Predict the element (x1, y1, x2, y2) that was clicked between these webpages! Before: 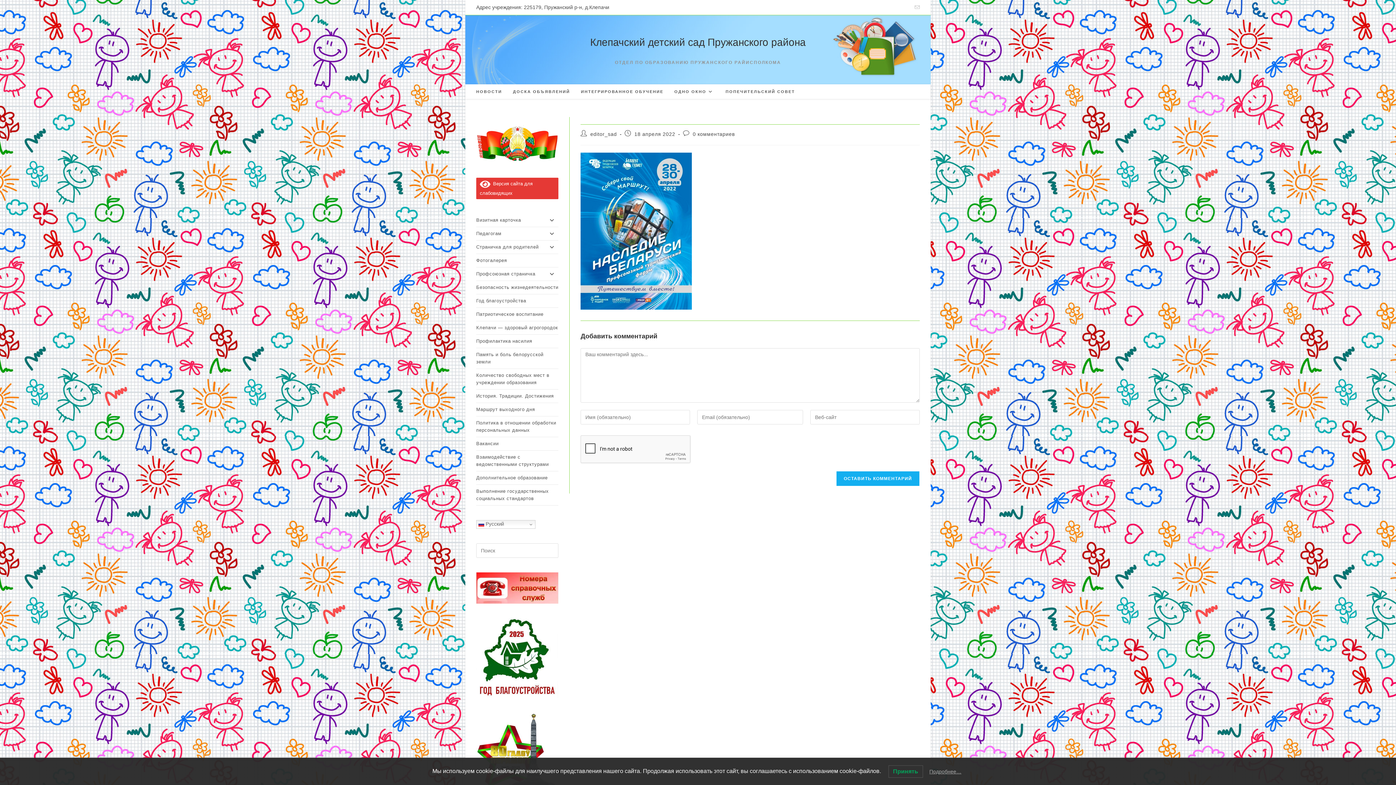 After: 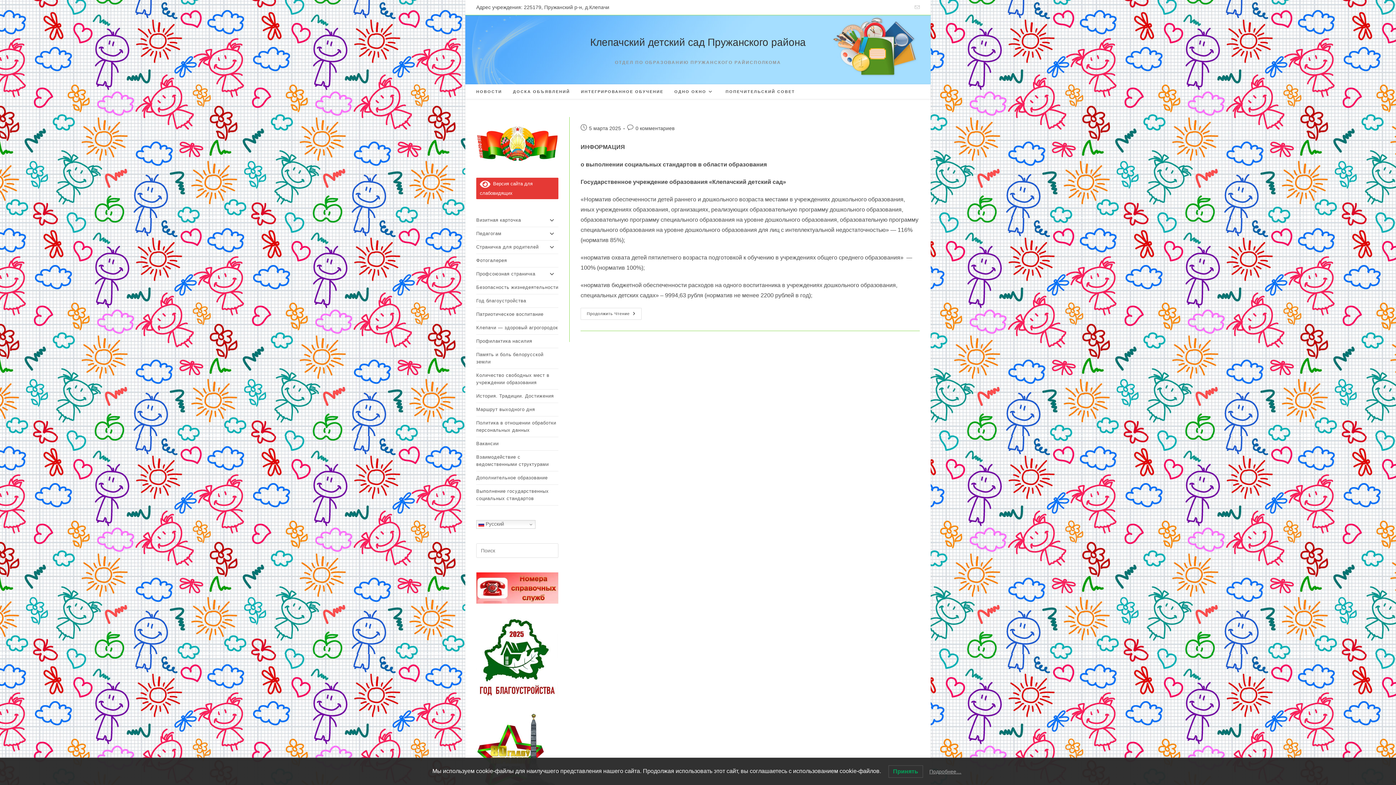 Action: bbox: (476, 485, 558, 505) label: Выполнение государственных социальных стандартов